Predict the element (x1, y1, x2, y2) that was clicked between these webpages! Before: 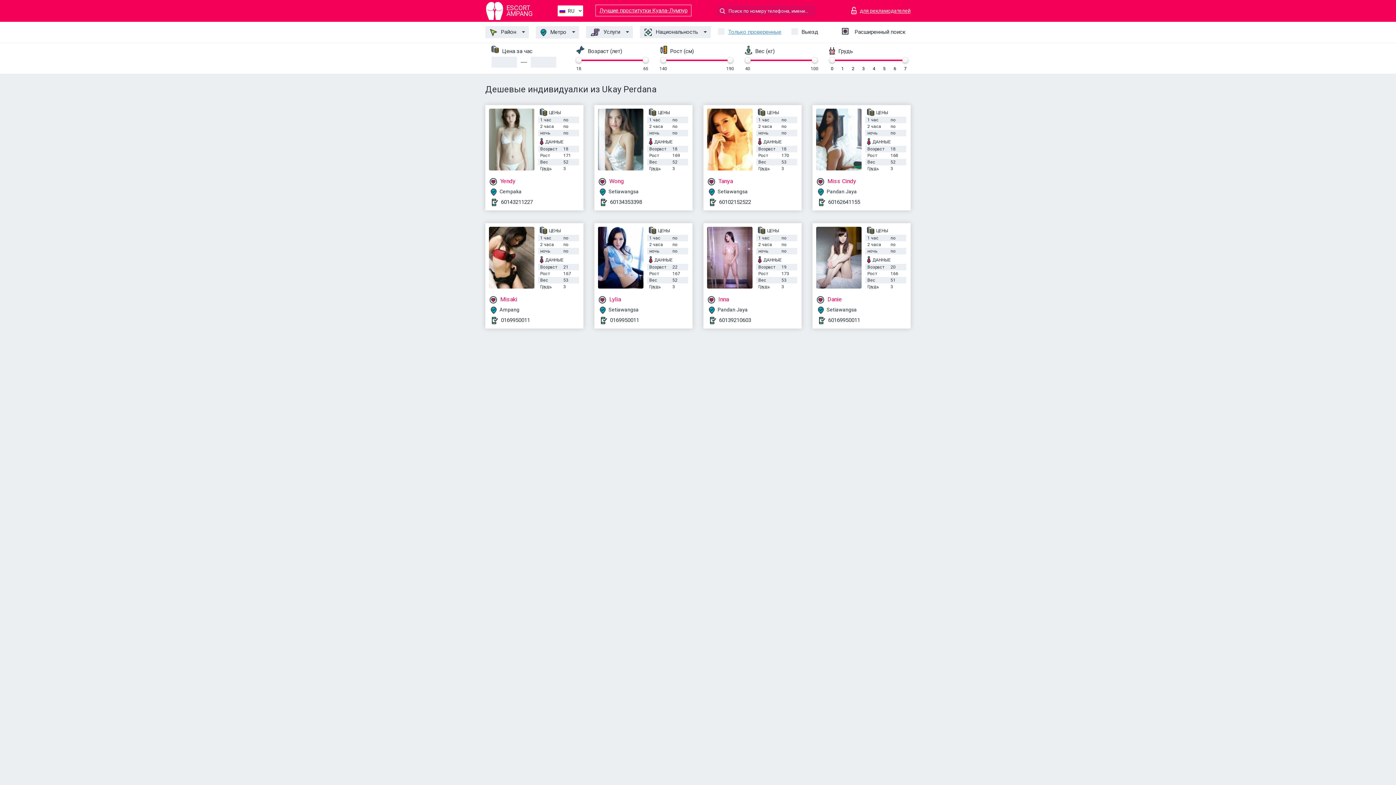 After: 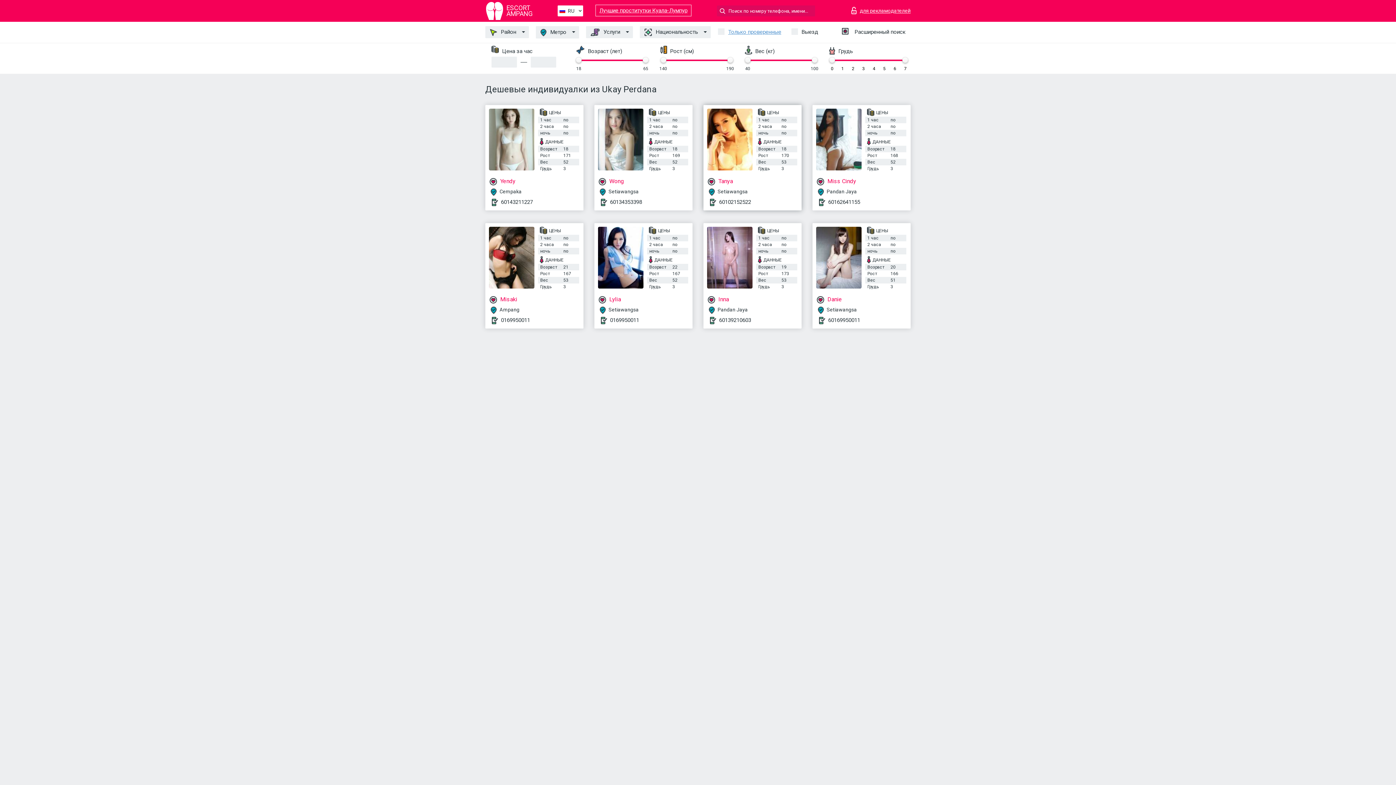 Action: label: 60102152522 bbox: (719, 198, 751, 205)